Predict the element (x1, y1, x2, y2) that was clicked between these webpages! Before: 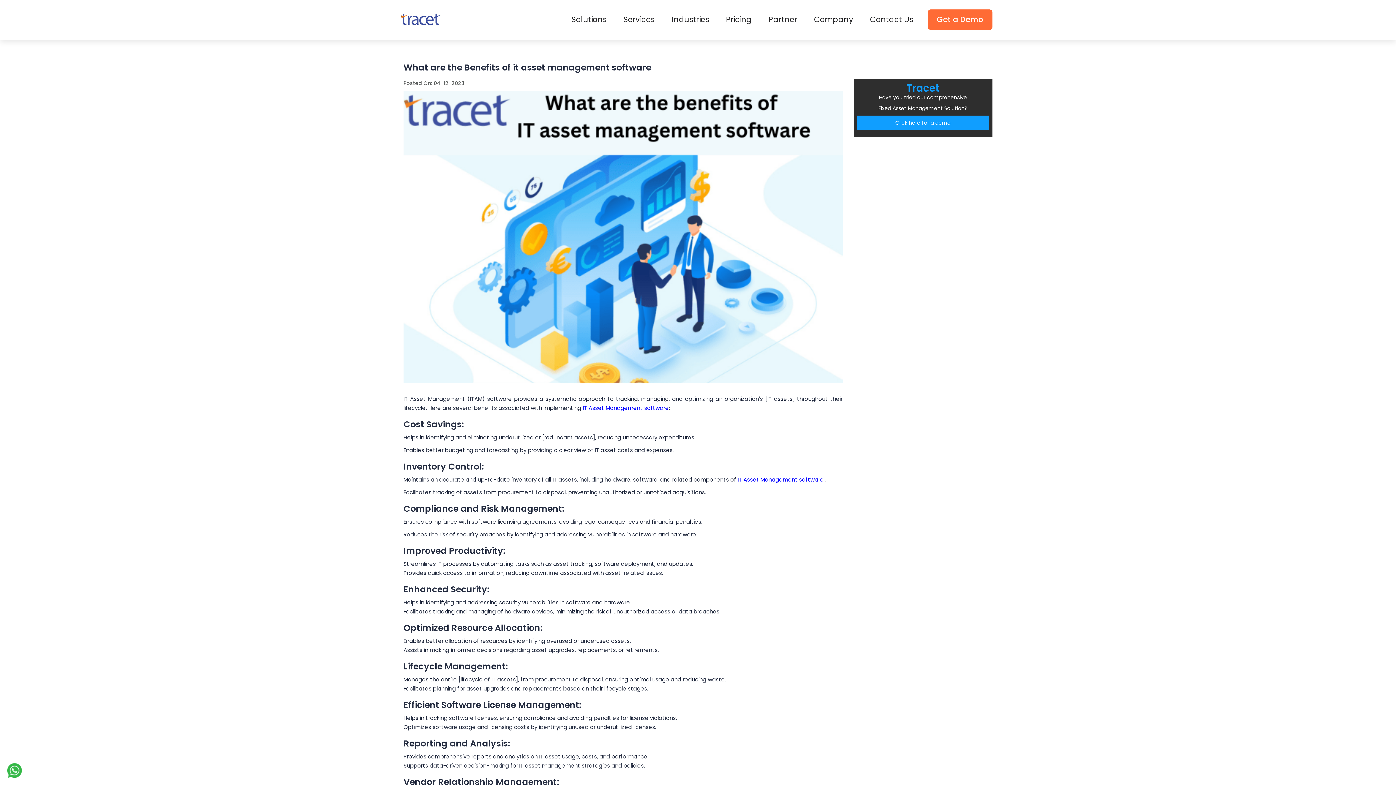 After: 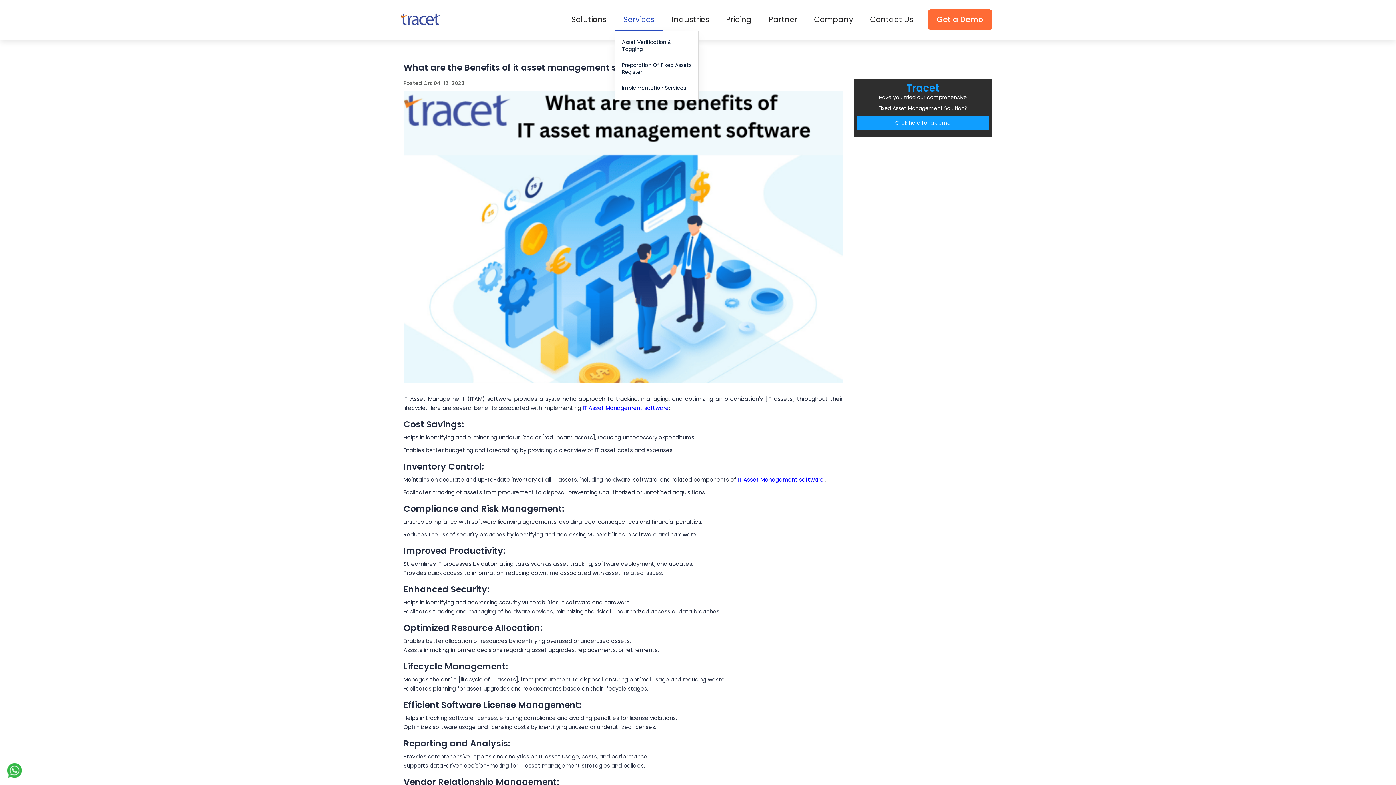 Action: bbox: (615, 9, 663, 30) label: Services